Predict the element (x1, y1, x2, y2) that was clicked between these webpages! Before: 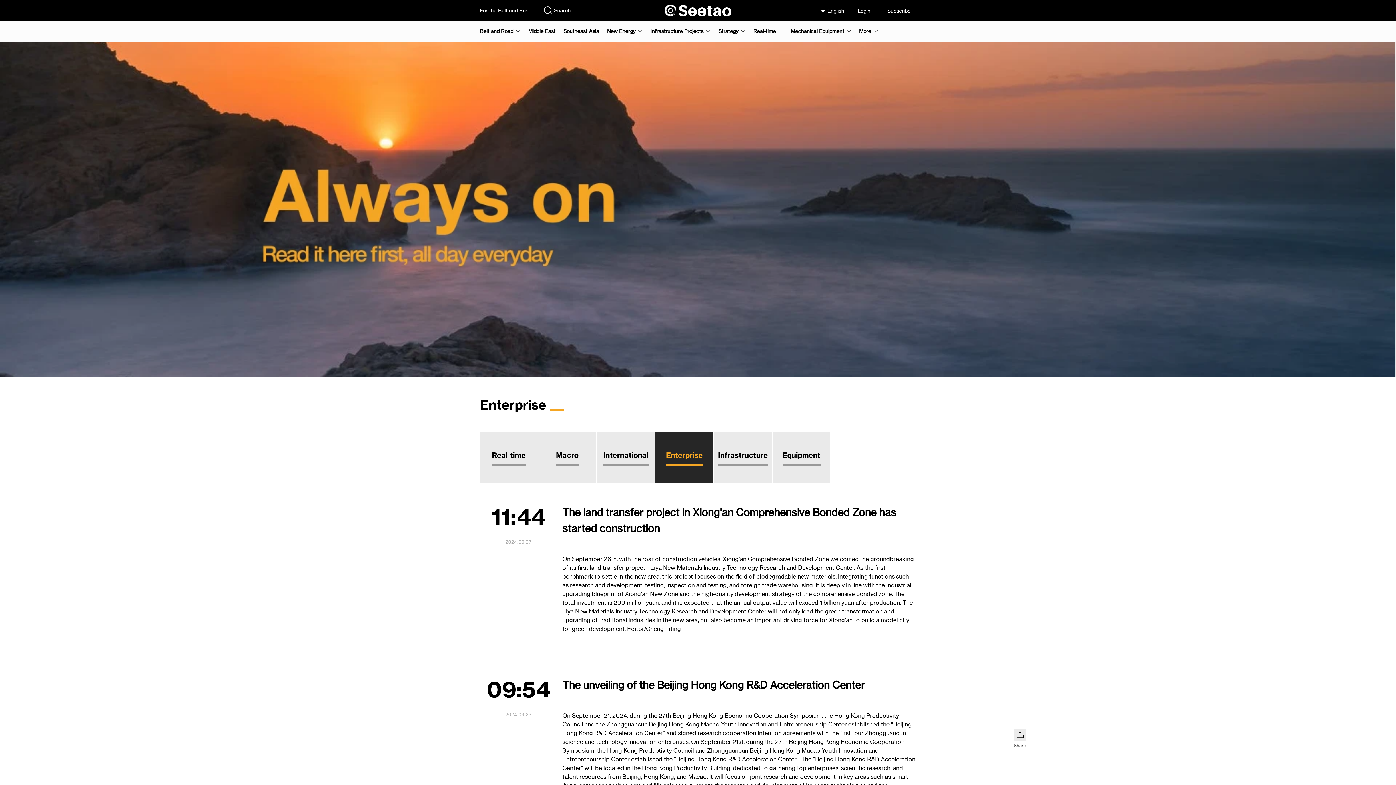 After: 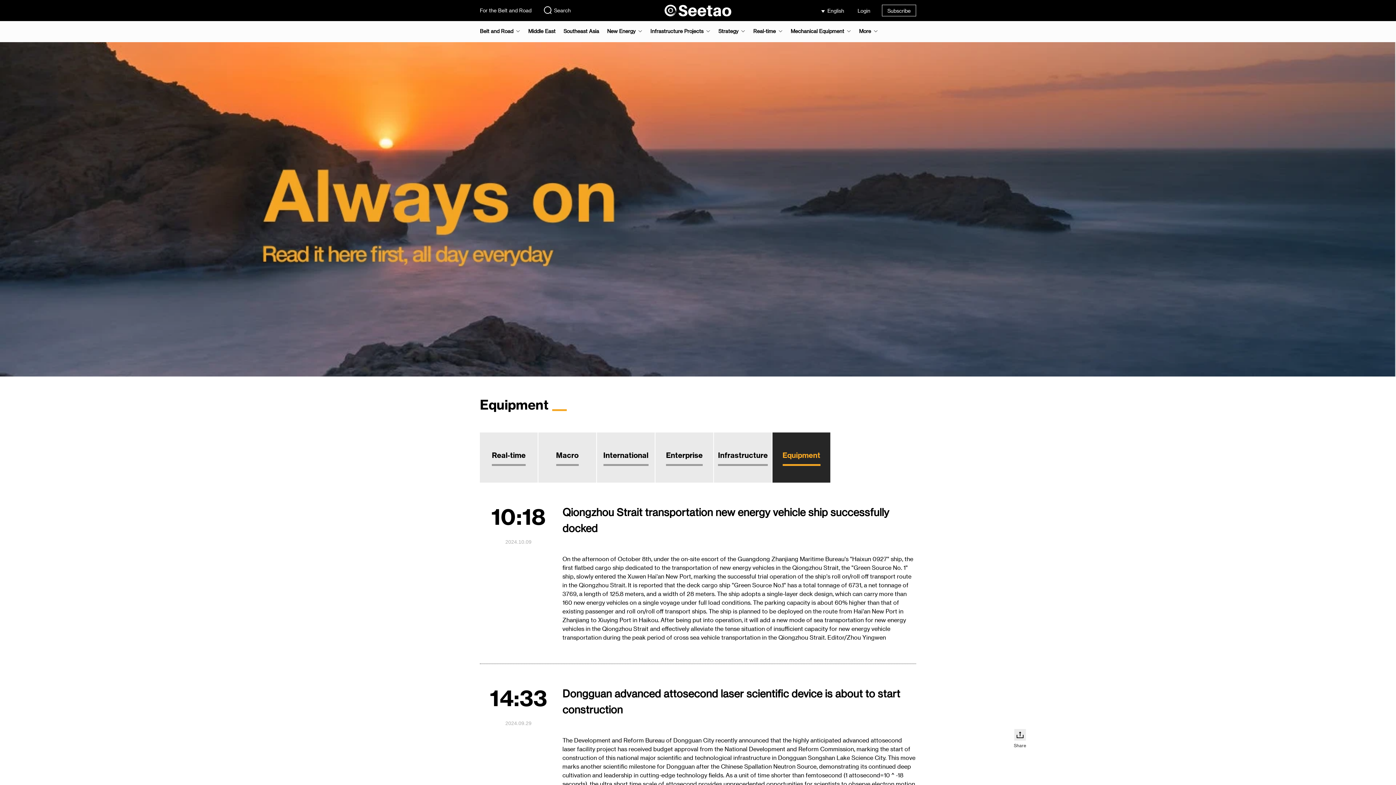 Action: label: Equipment bbox: (772, 432, 831, 482)